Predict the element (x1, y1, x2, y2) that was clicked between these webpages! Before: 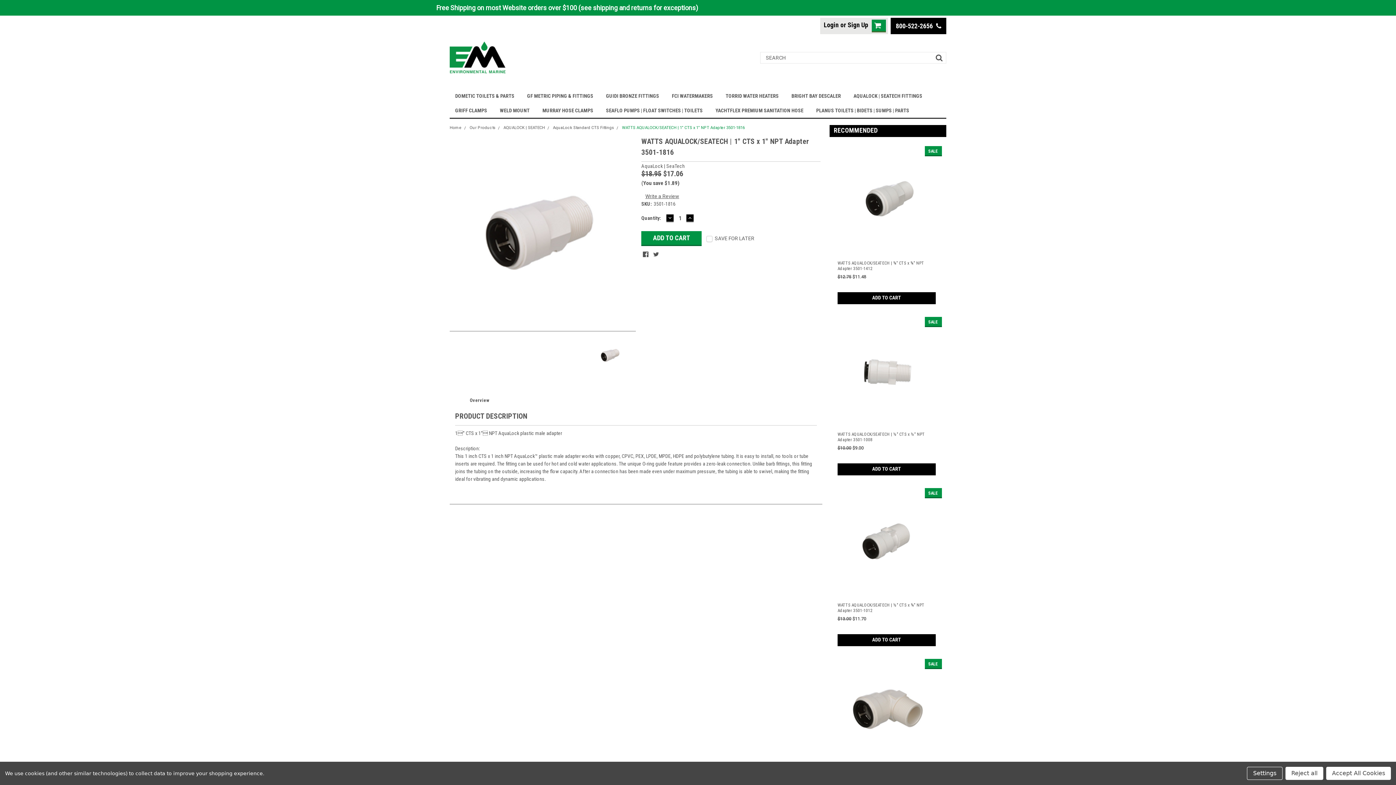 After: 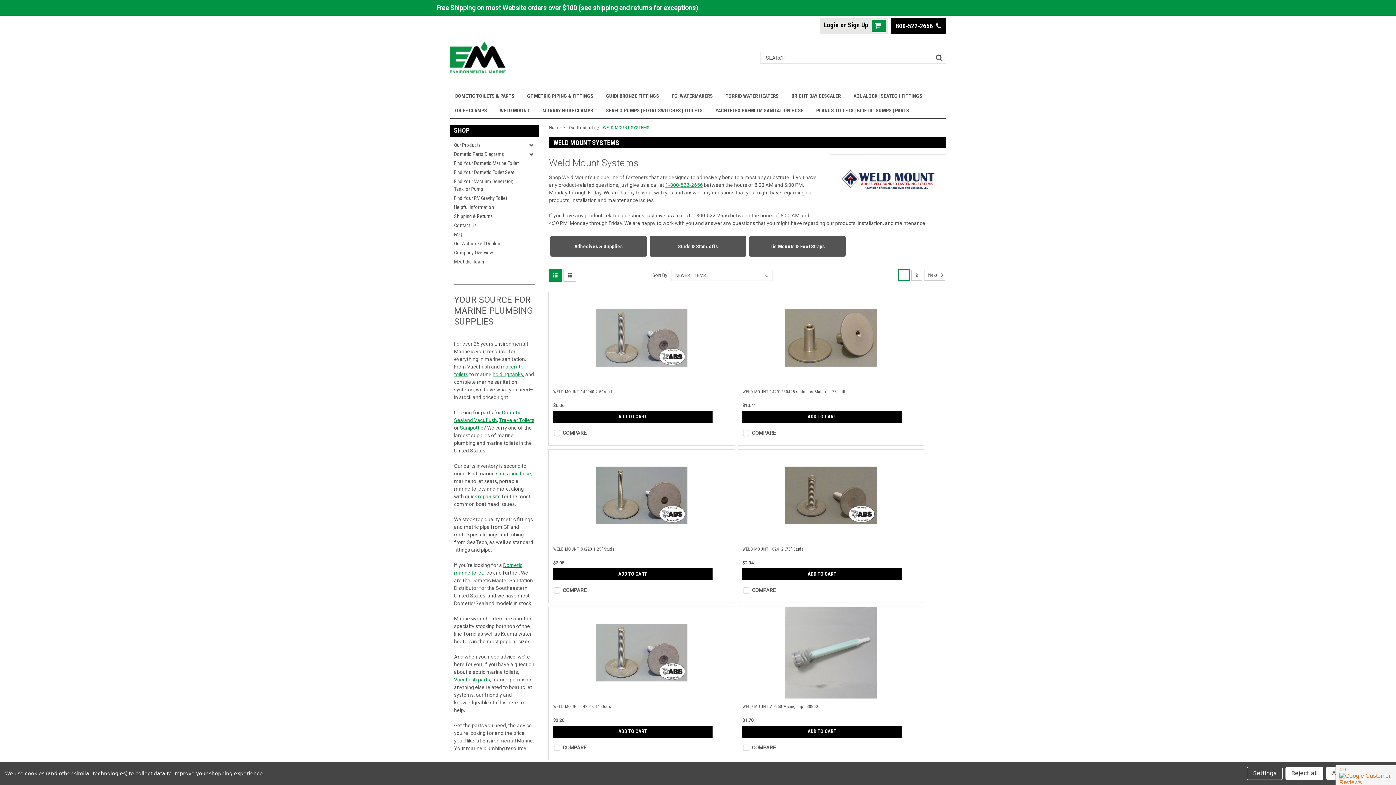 Action: label: WELD MOUNT bbox: (500, 103, 542, 117)